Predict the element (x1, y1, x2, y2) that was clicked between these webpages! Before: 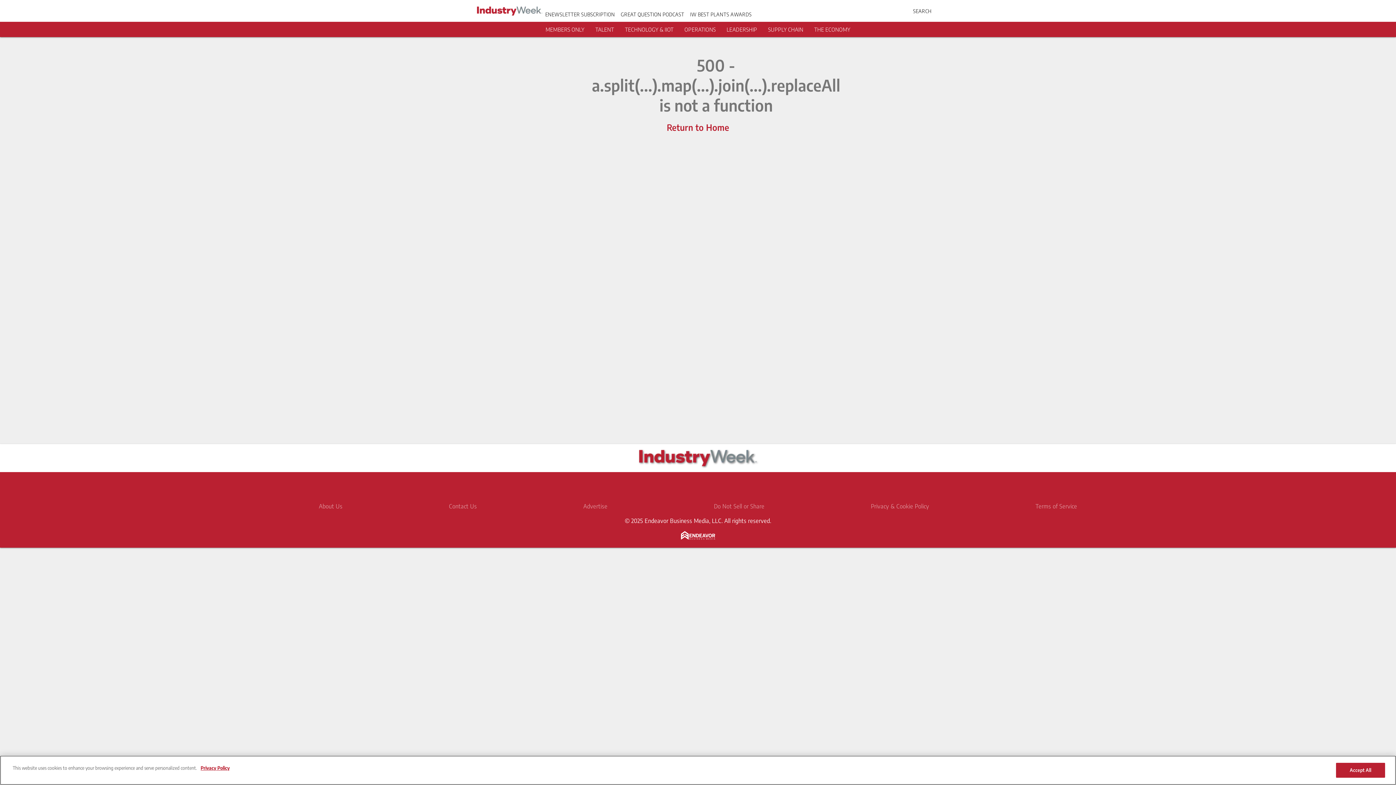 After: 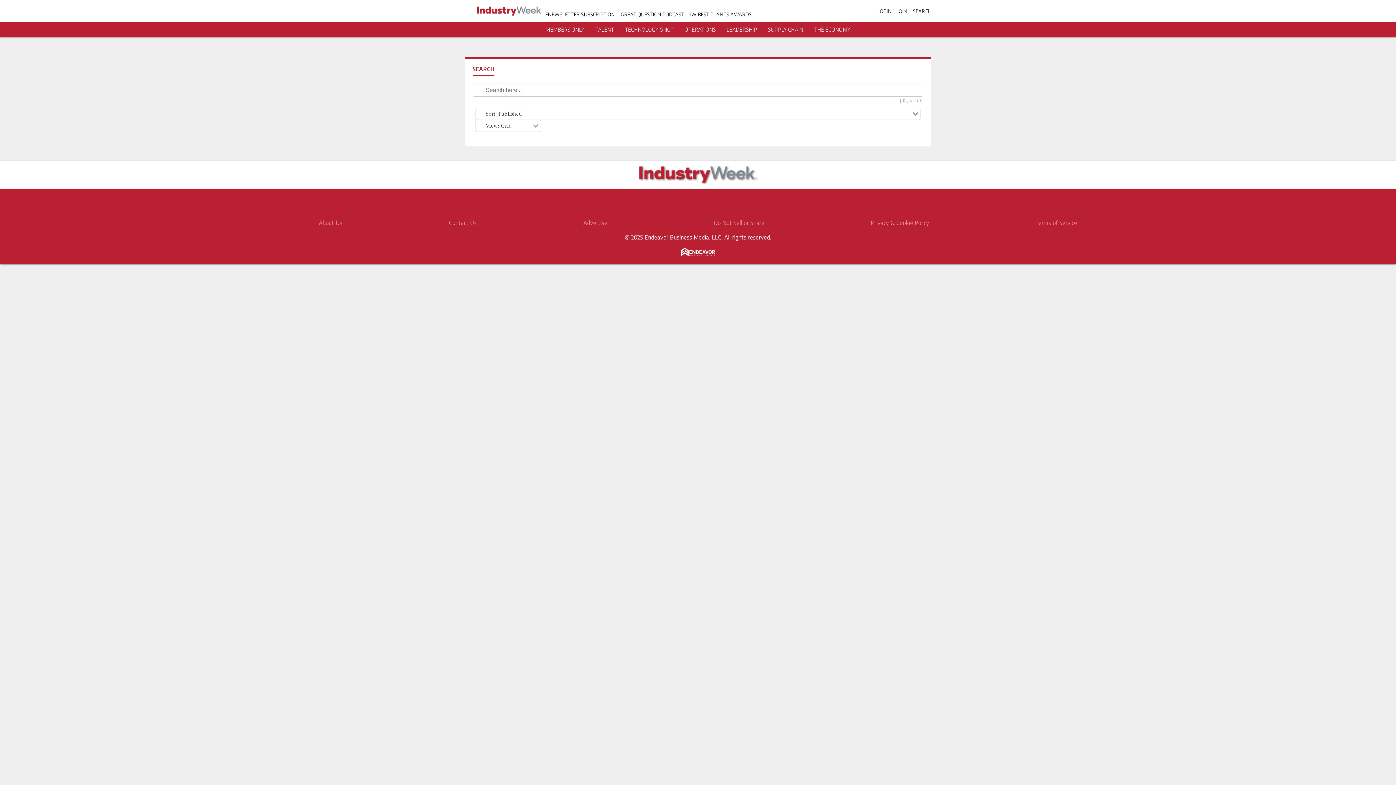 Action: label: Search bbox: (913, 7, 931, 14)